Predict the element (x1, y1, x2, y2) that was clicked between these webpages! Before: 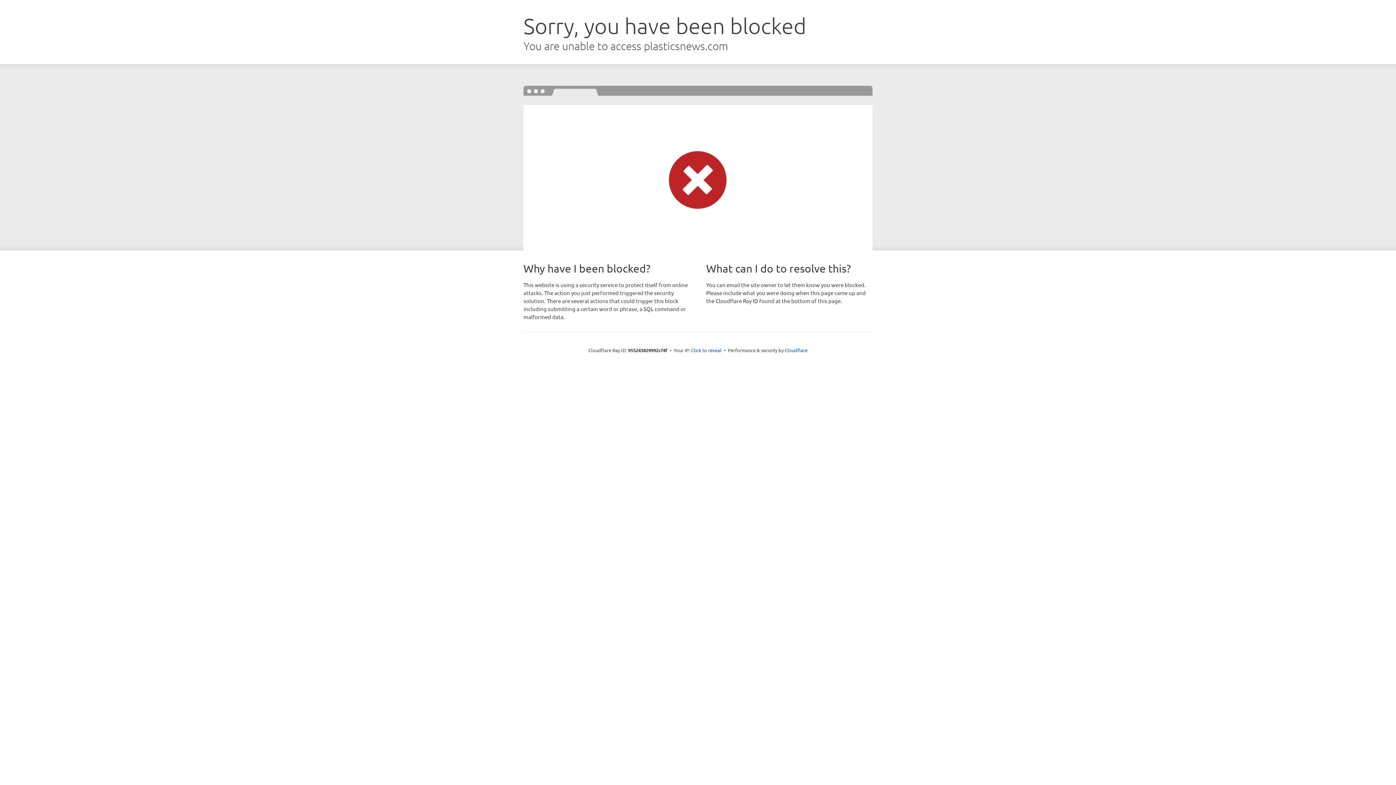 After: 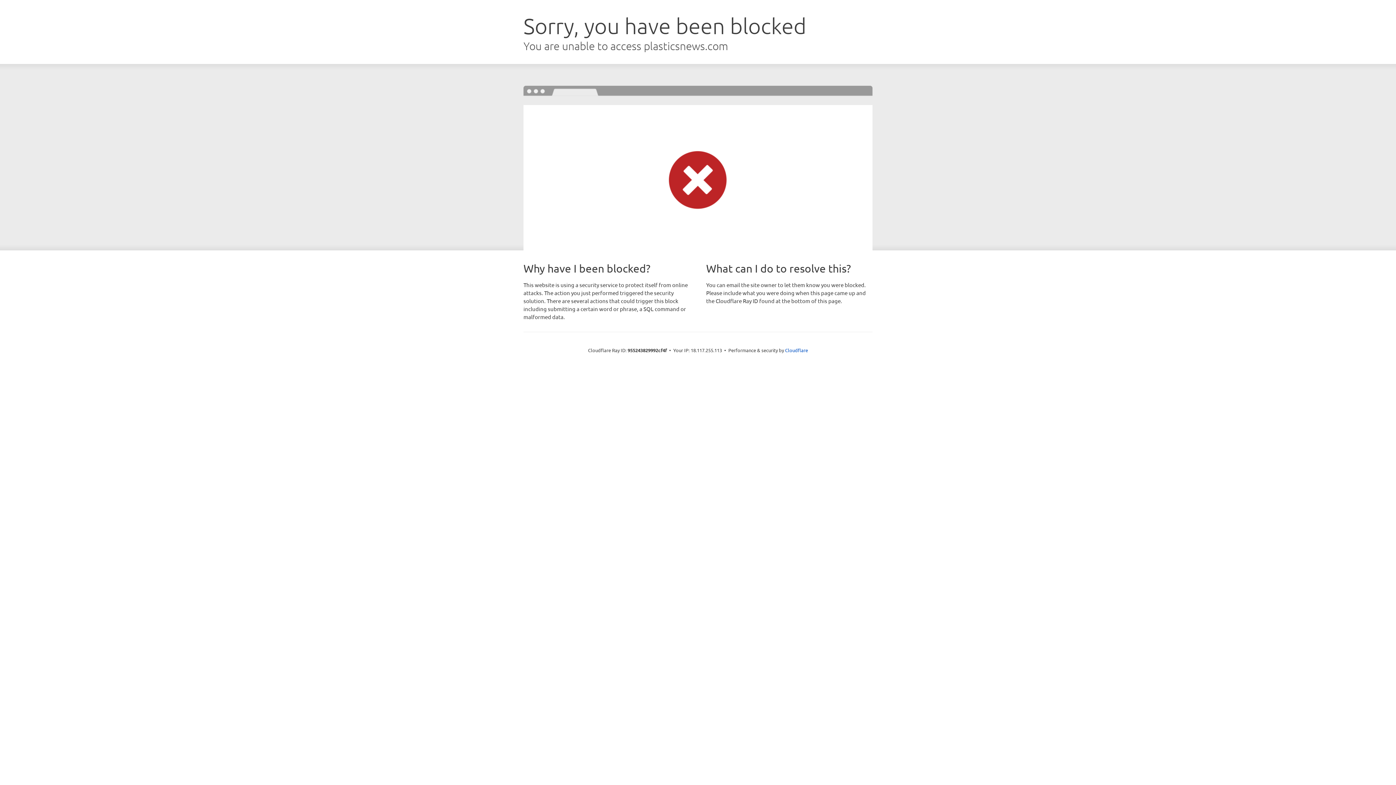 Action: label: Click to reveal bbox: (691, 346, 721, 353)